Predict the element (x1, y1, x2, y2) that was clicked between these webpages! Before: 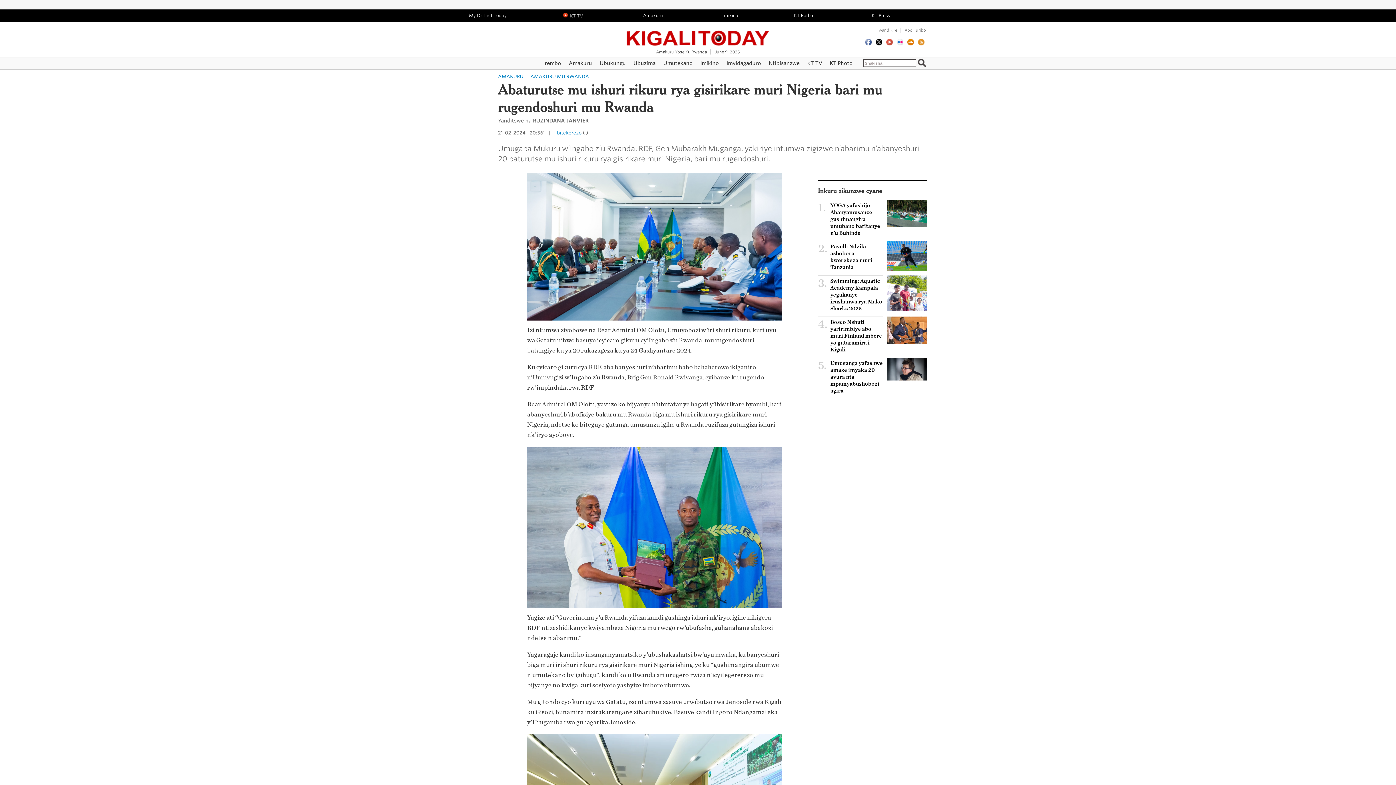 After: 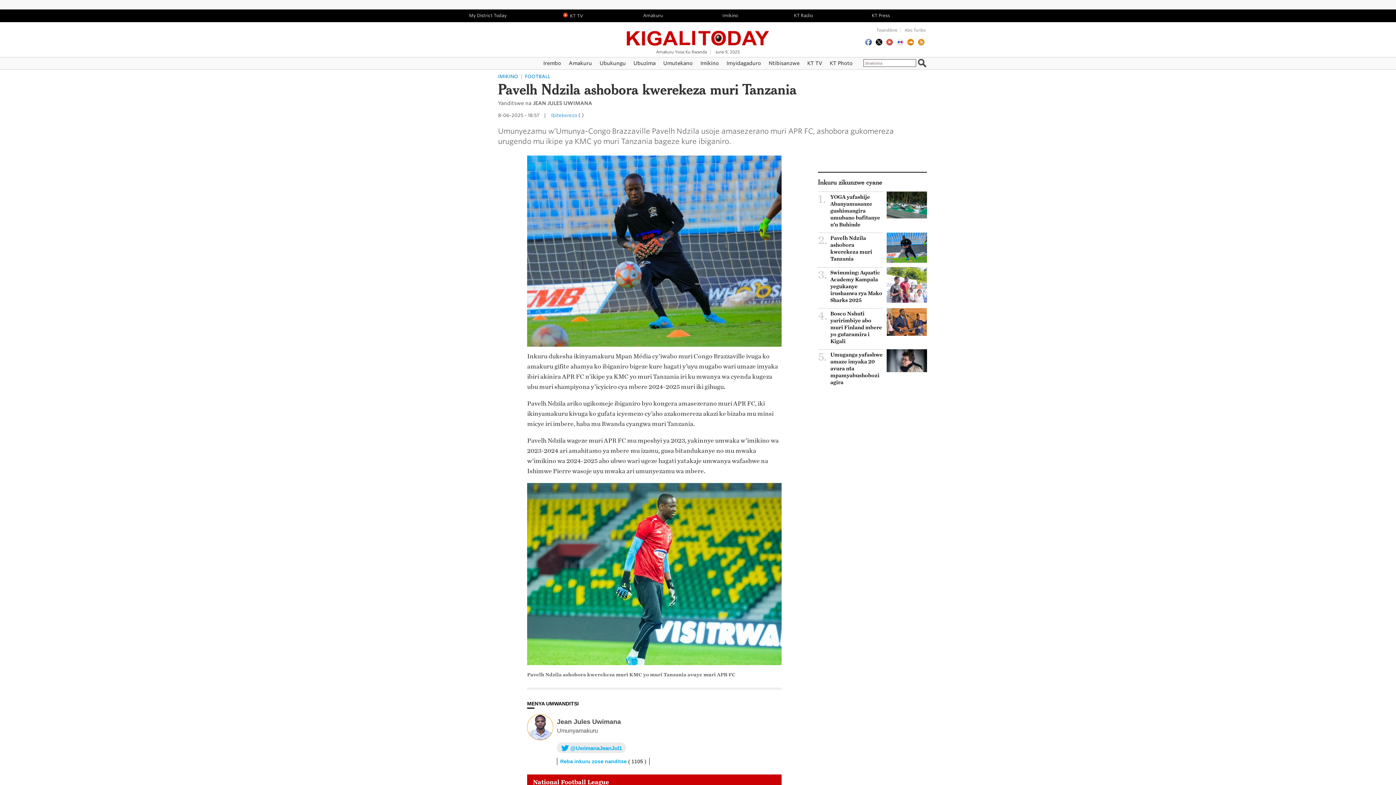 Action: bbox: (886, 277, 927, 317)